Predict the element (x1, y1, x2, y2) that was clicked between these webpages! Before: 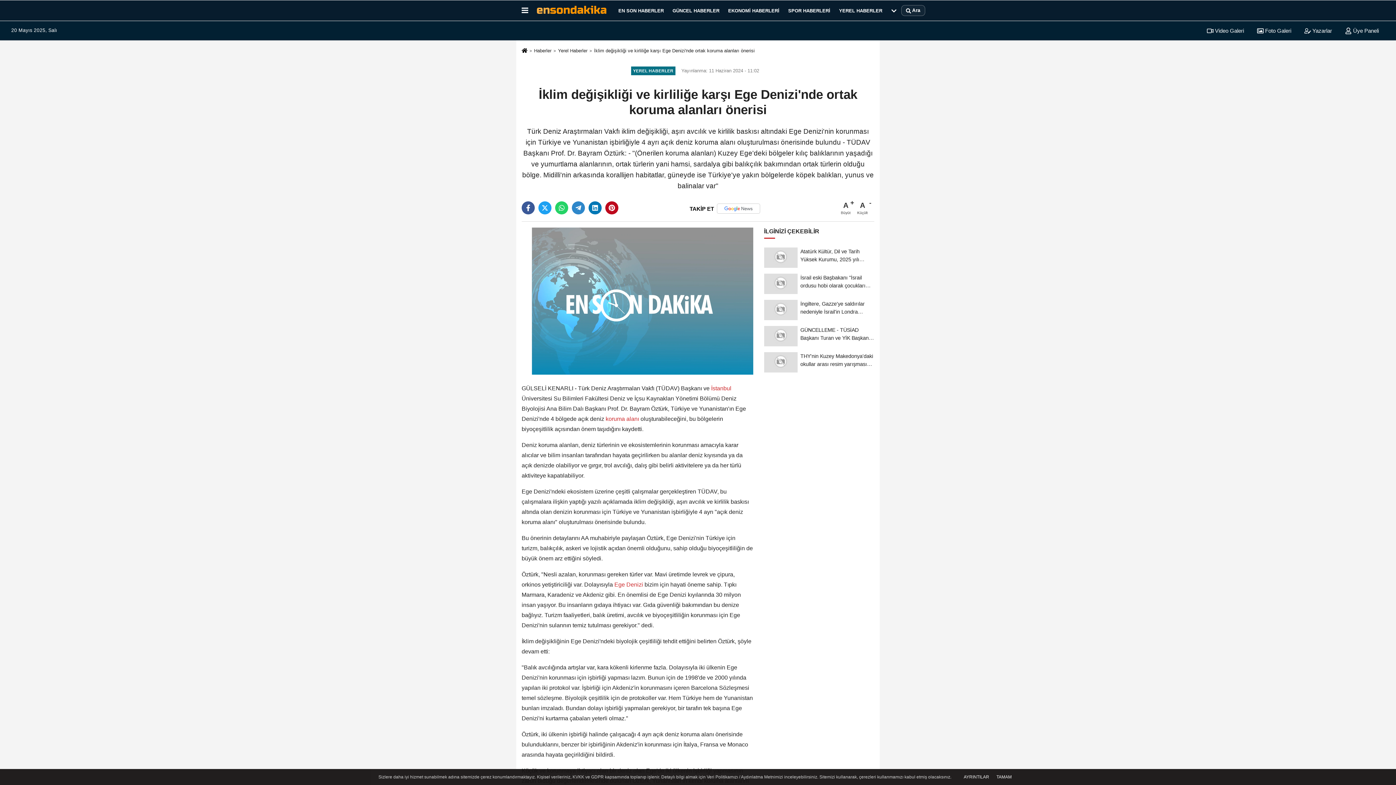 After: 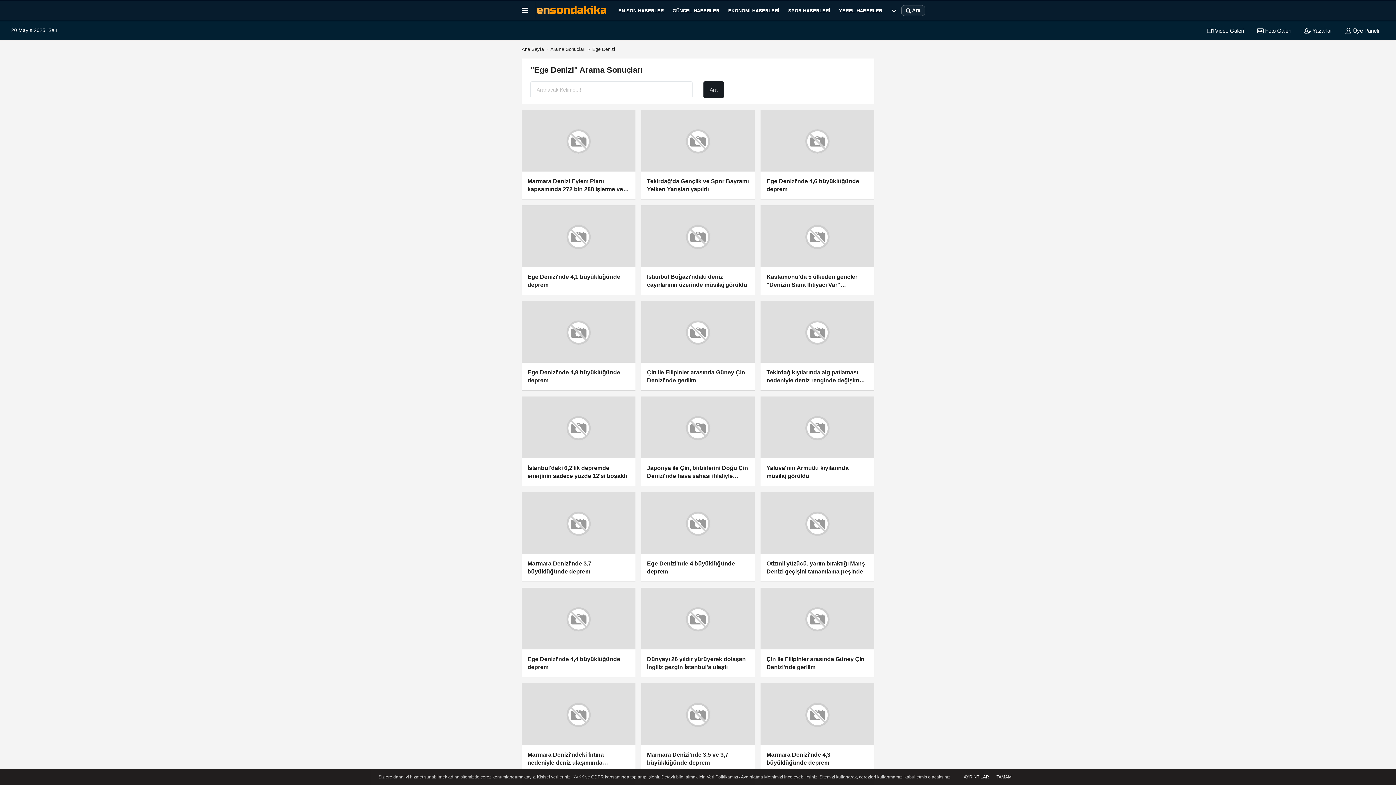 Action: bbox: (613, 581, 644, 588) label:  Ege Denizi 